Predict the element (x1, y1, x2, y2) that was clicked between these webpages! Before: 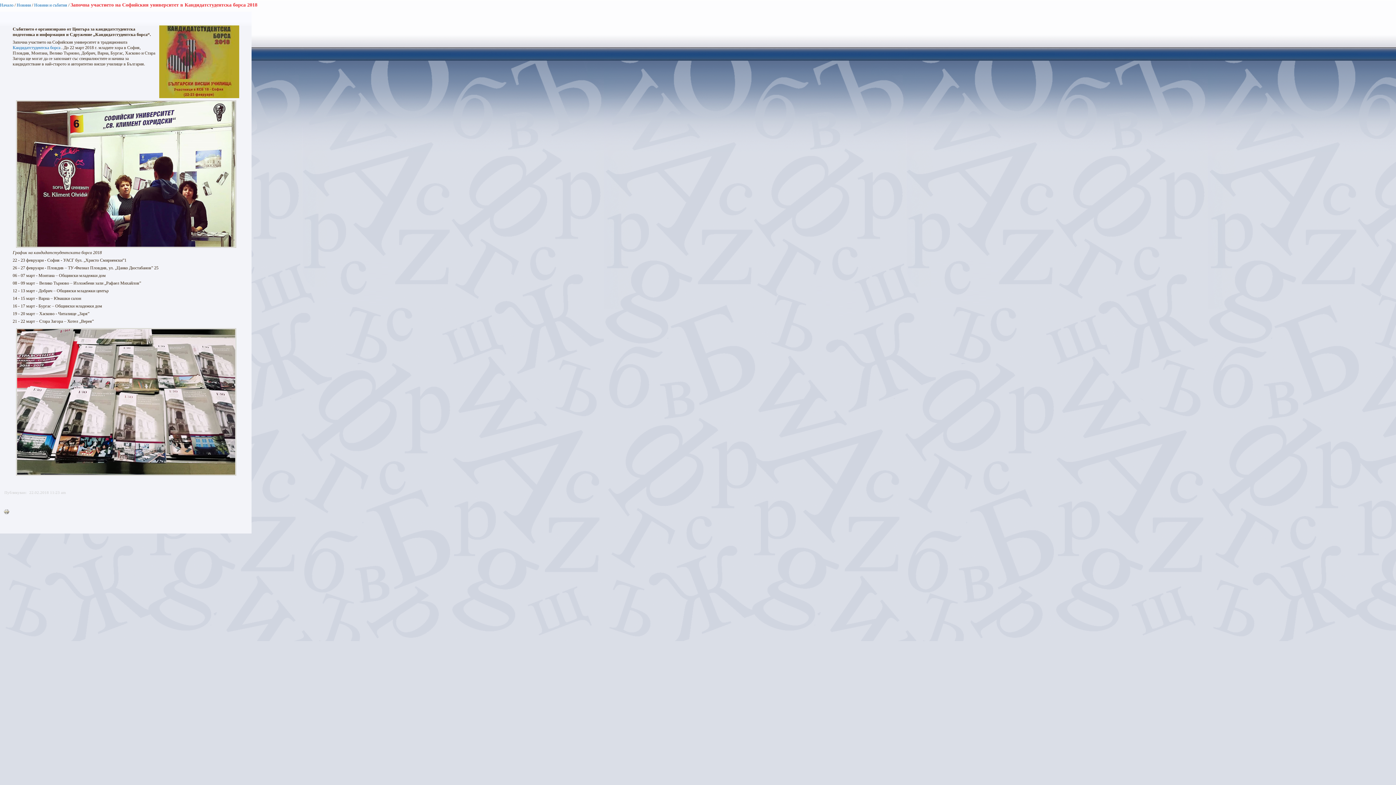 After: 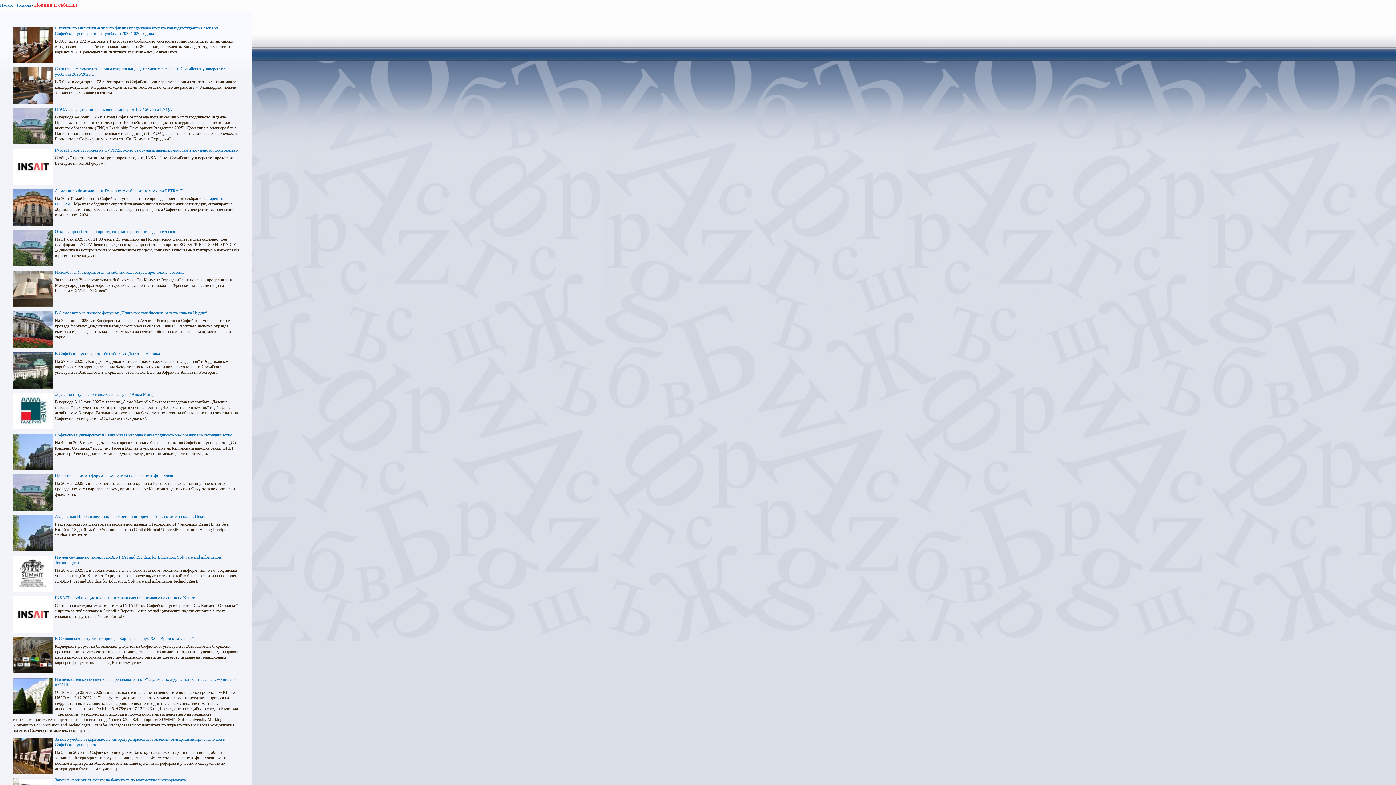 Action: label: Новини и събития bbox: (34, 2, 67, 7)